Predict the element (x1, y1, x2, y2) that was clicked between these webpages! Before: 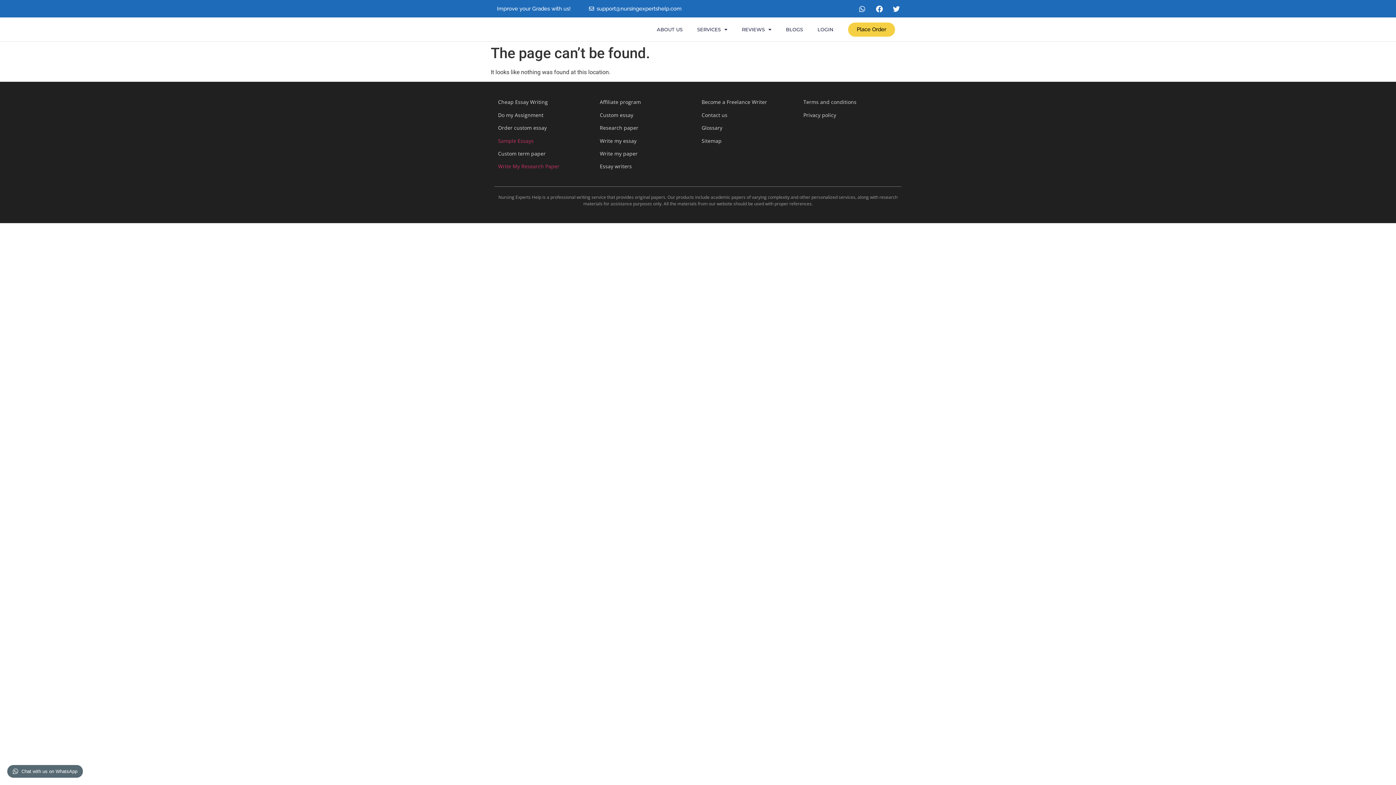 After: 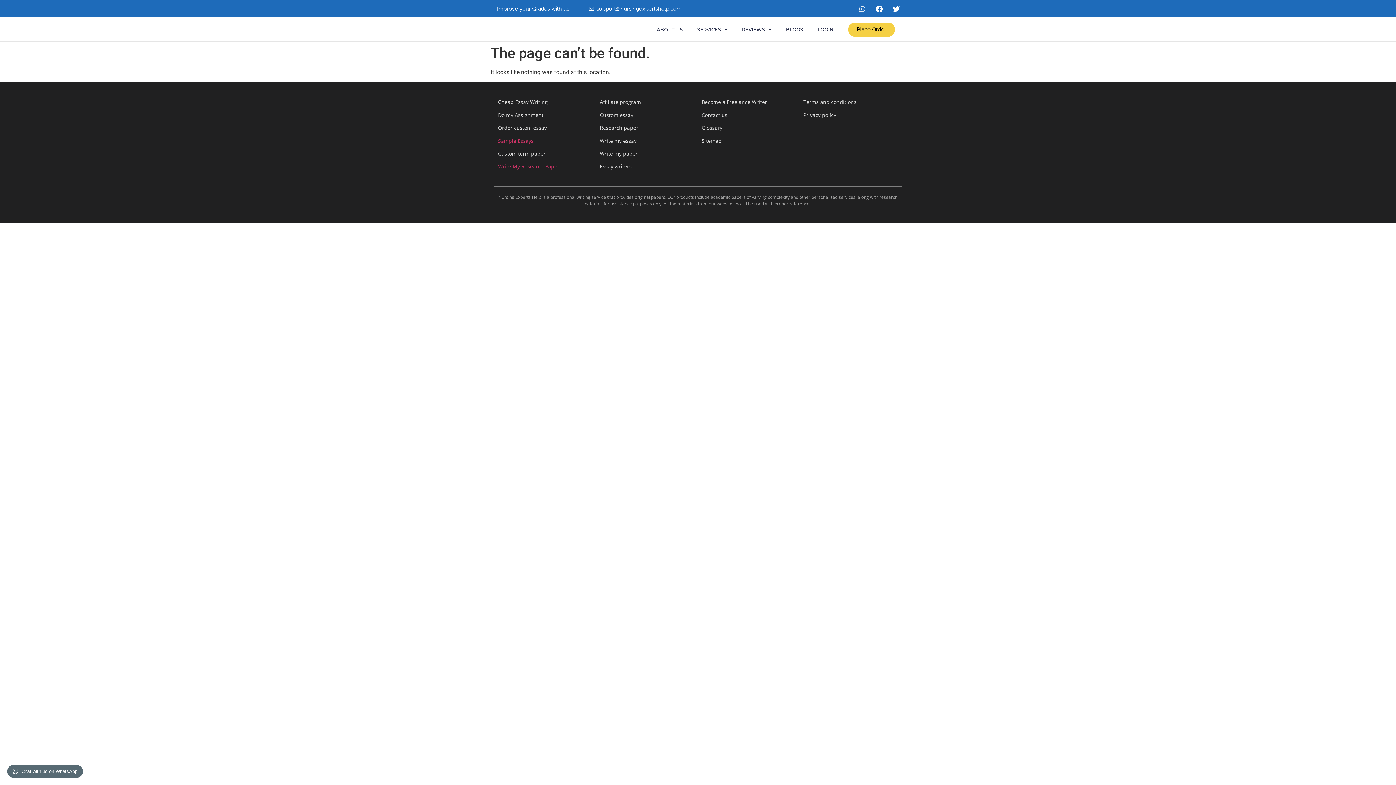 Action: bbox: (855, 1, 869, 15) label: Whatsapp